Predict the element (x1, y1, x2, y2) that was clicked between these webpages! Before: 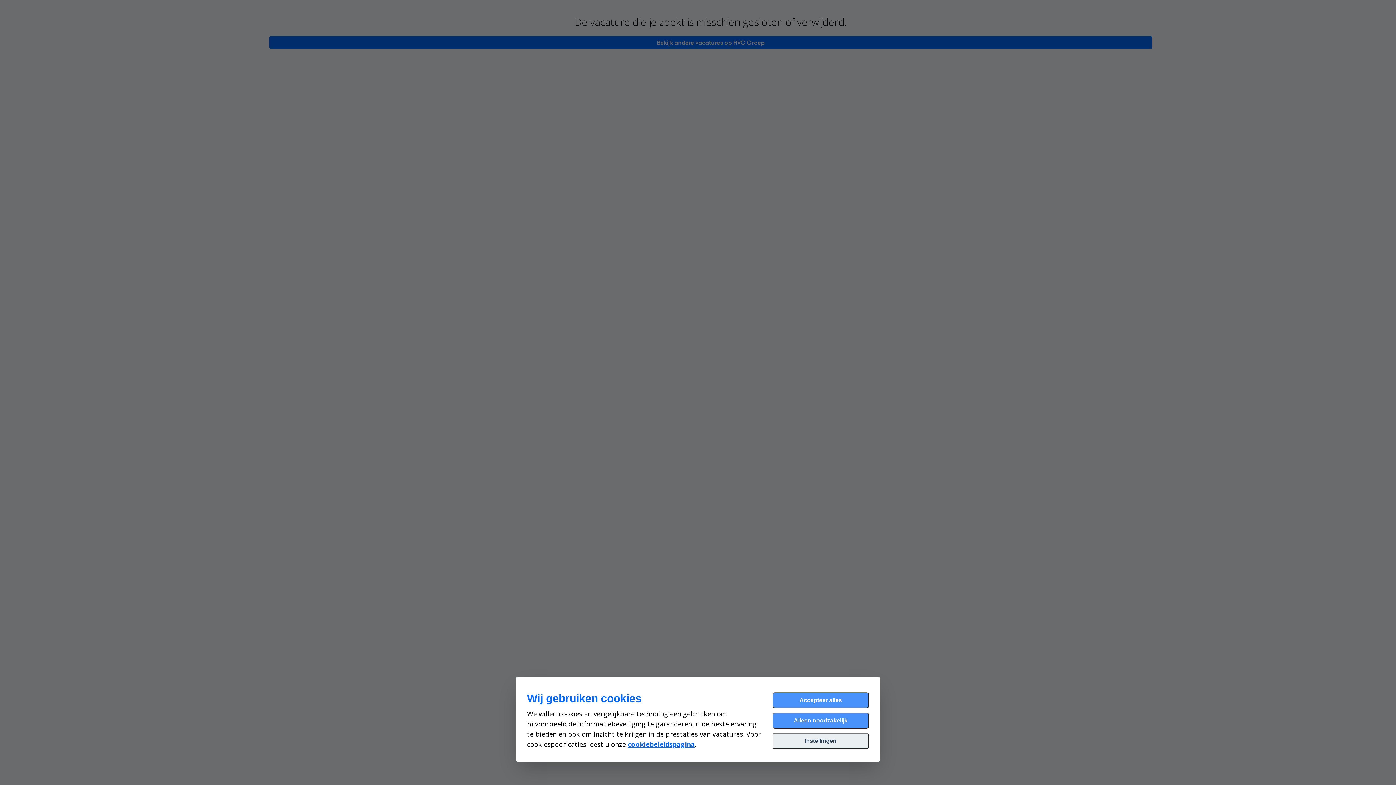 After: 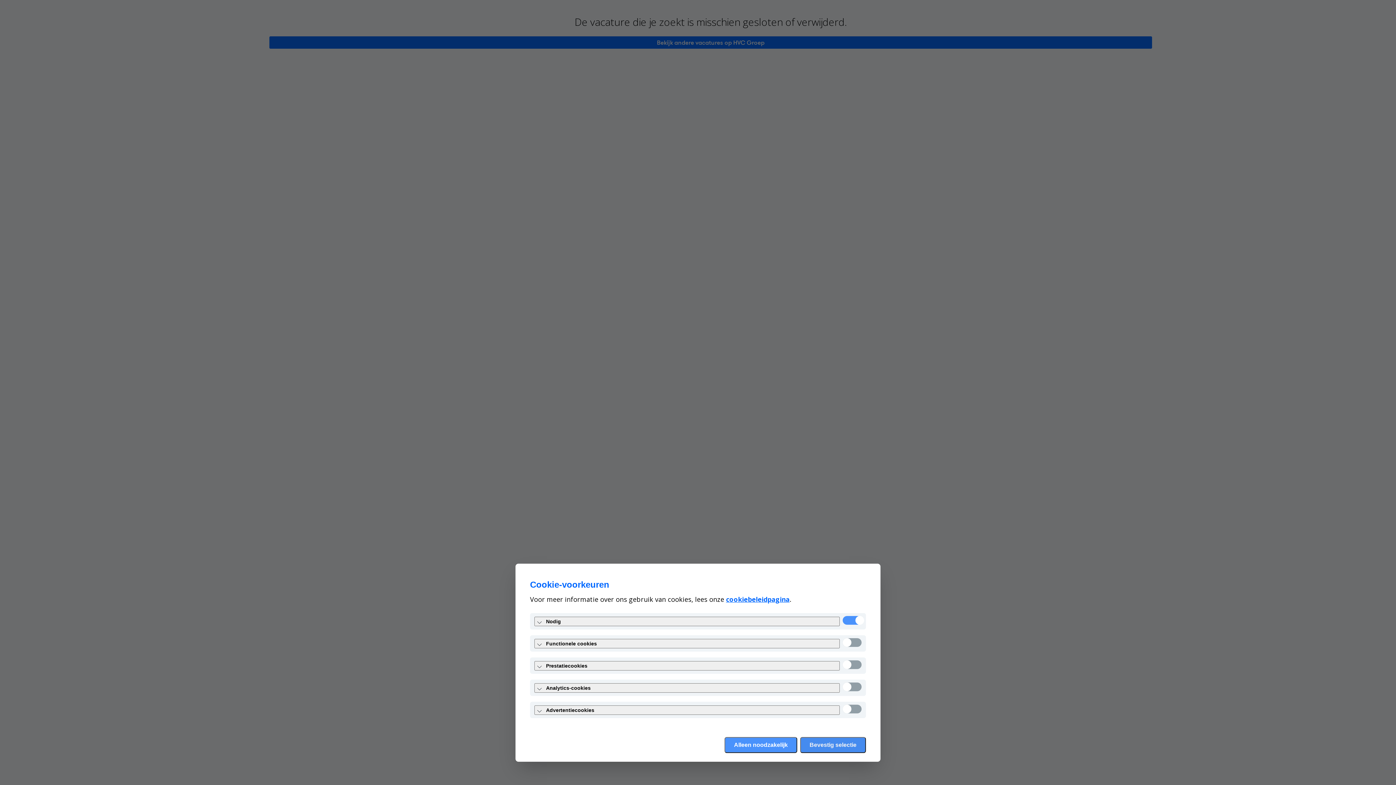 Action: label: Instellingen bbox: (772, 733, 869, 749)